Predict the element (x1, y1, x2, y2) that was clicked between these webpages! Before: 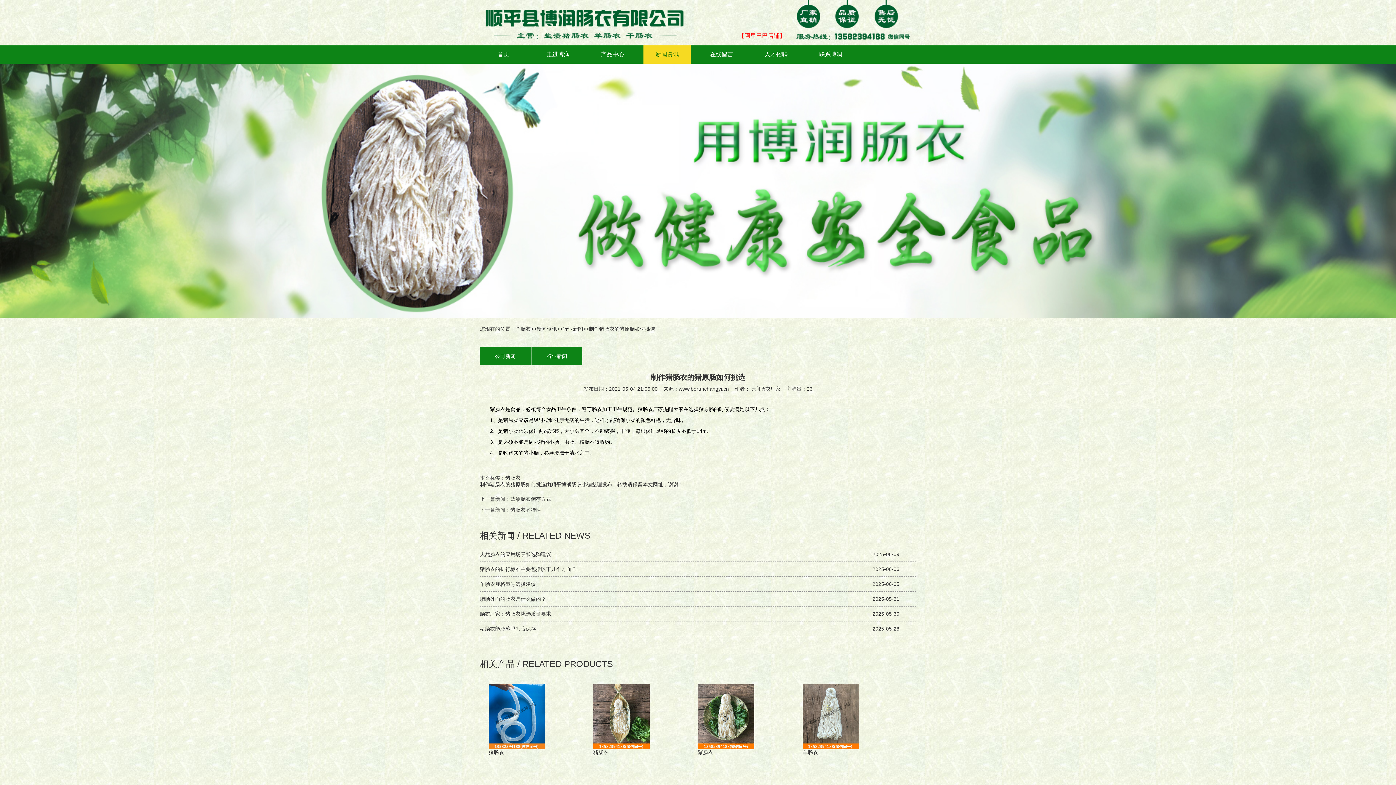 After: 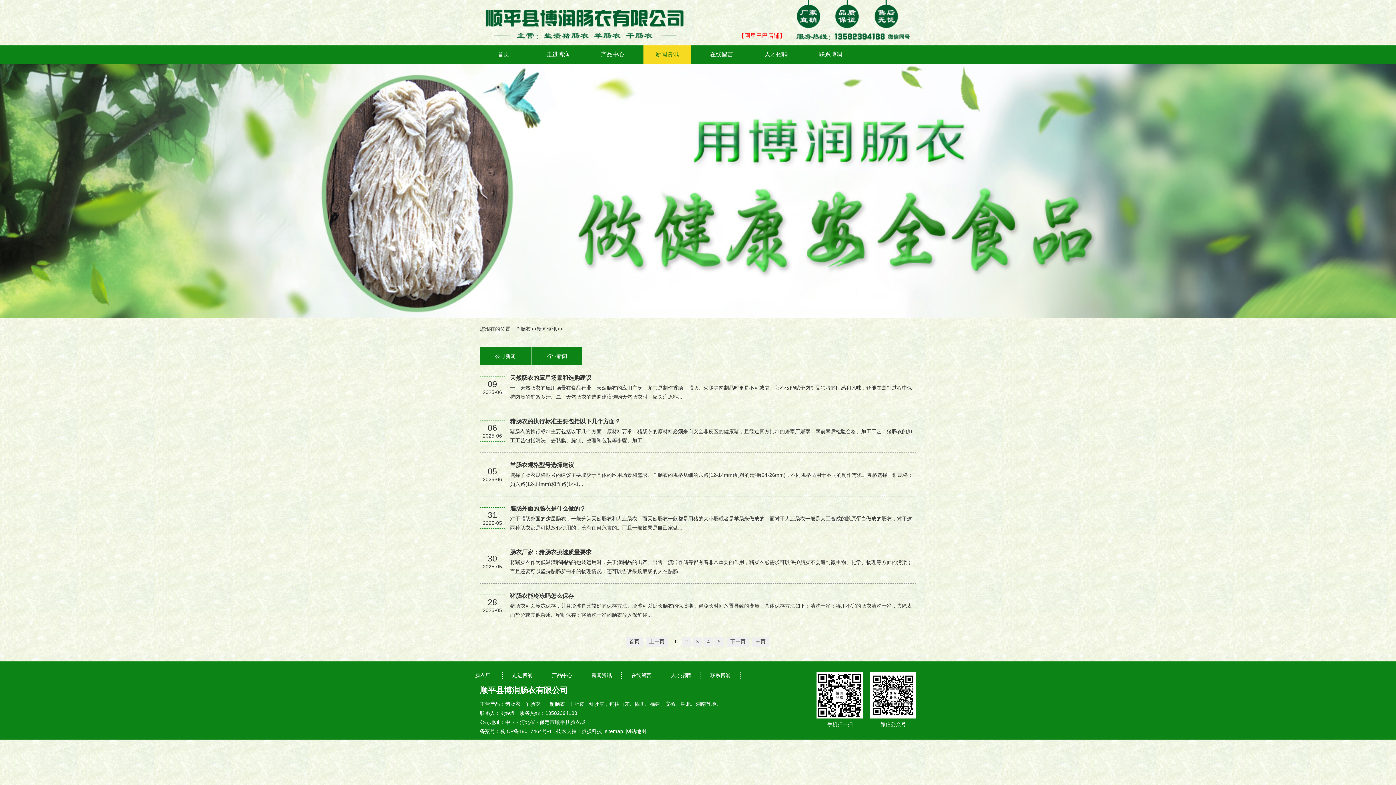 Action: bbox: (536, 326, 557, 332) label: 新闻资讯